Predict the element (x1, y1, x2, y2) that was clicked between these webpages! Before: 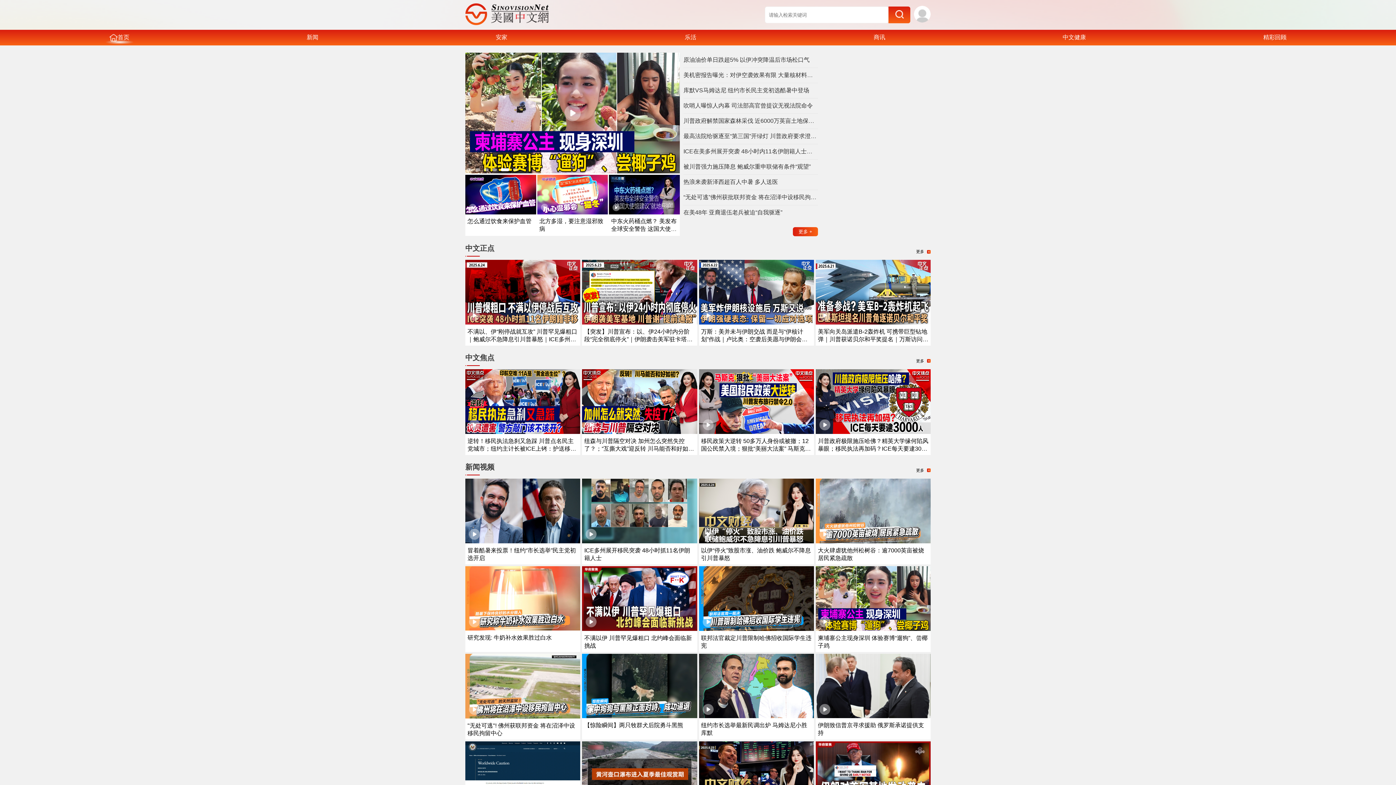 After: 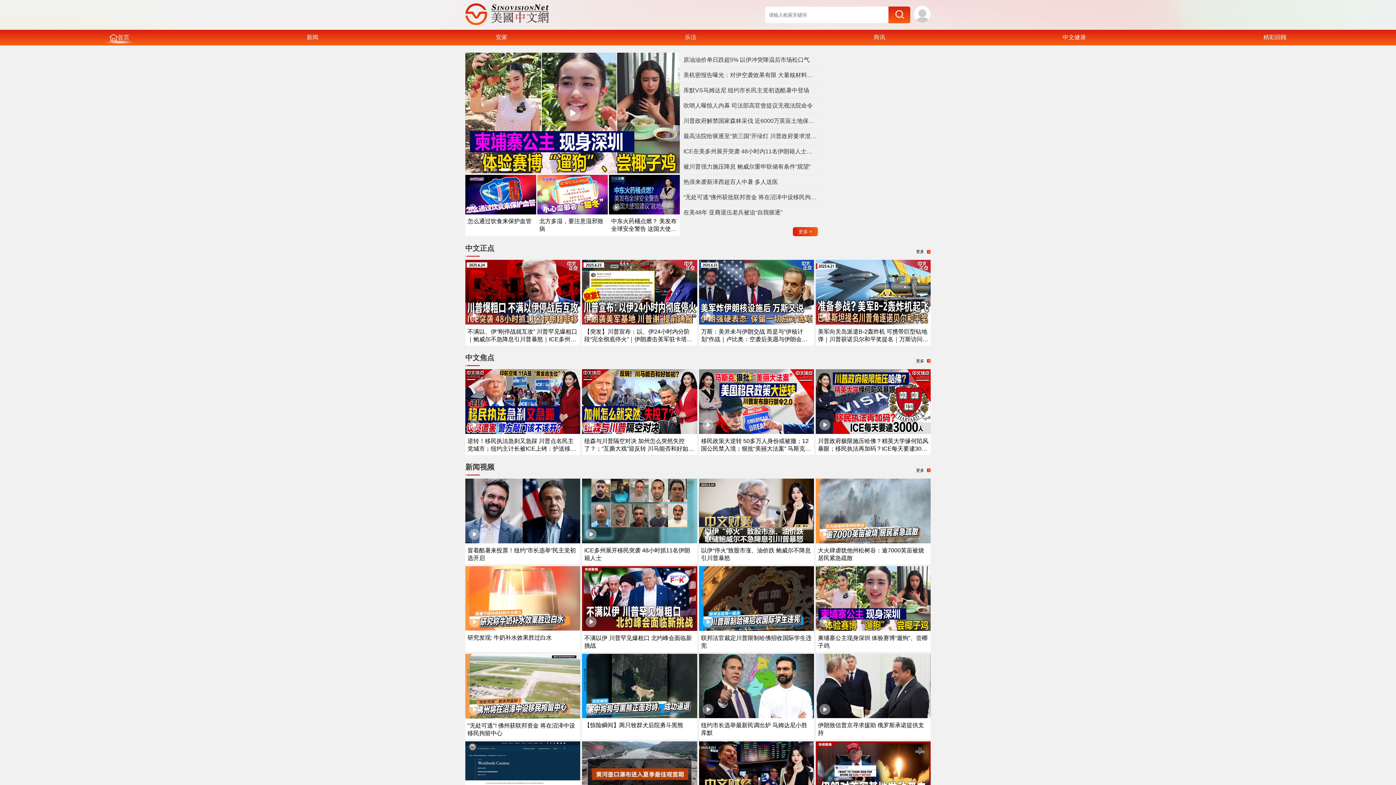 Action: bbox: (815, 538, 930, 544)